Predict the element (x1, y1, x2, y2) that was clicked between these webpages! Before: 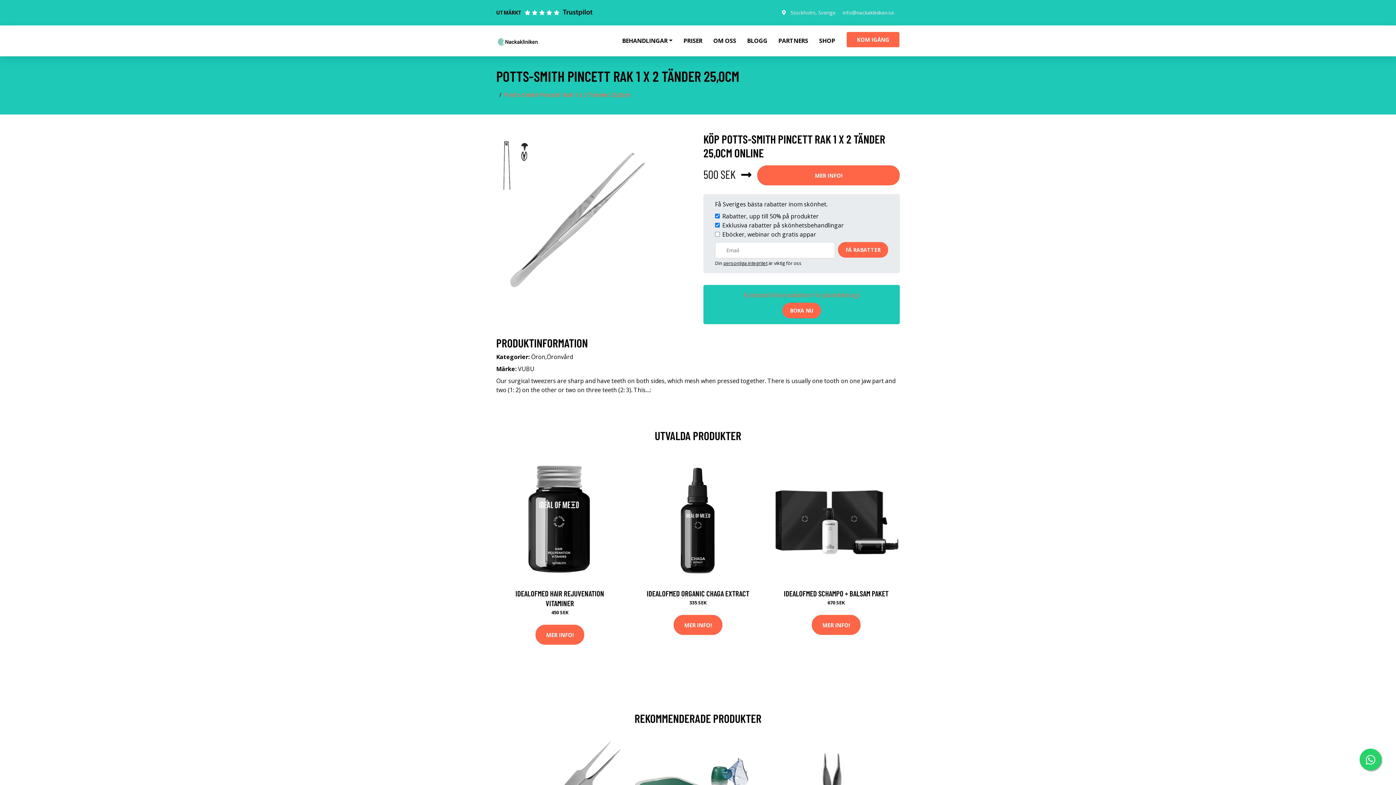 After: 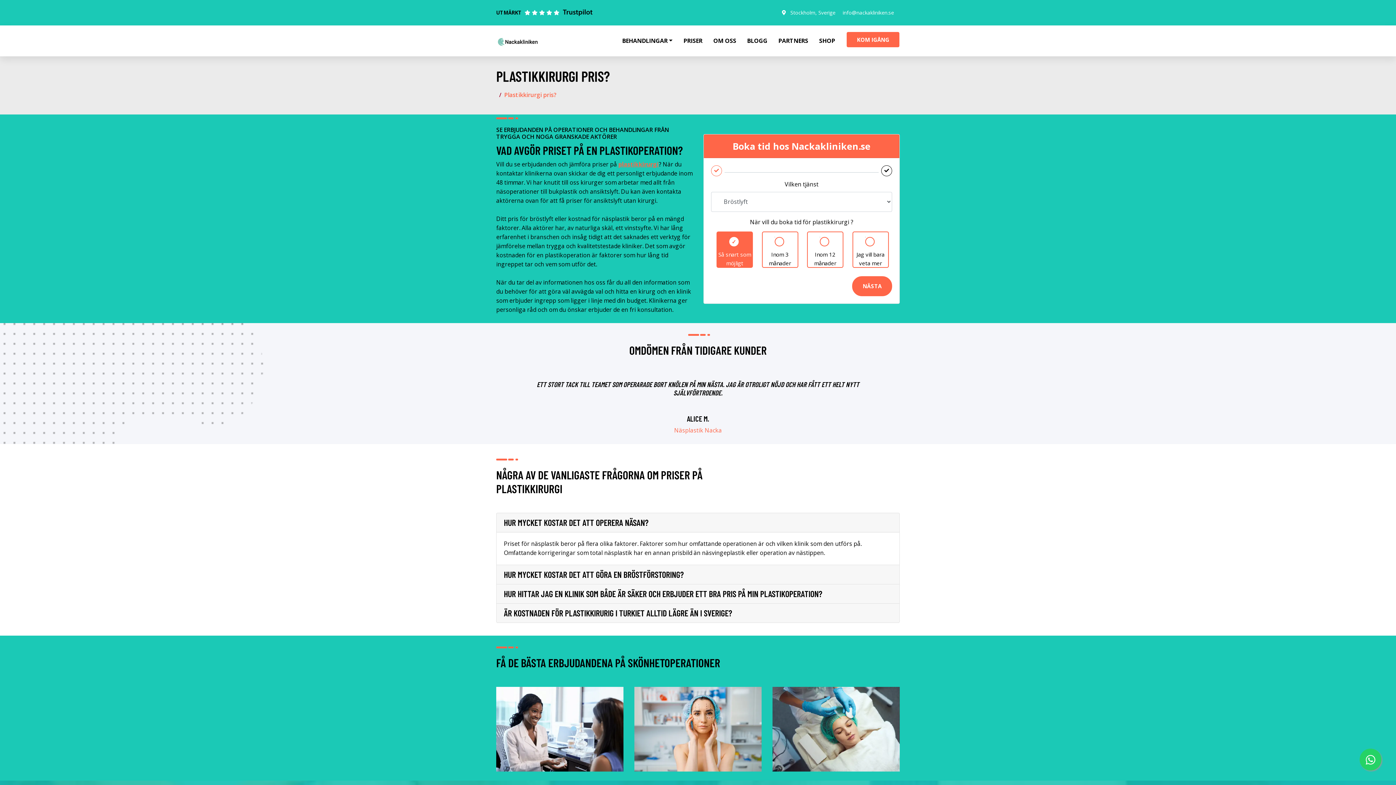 Action: label: PRISER bbox: (678, 25, 708, 56)